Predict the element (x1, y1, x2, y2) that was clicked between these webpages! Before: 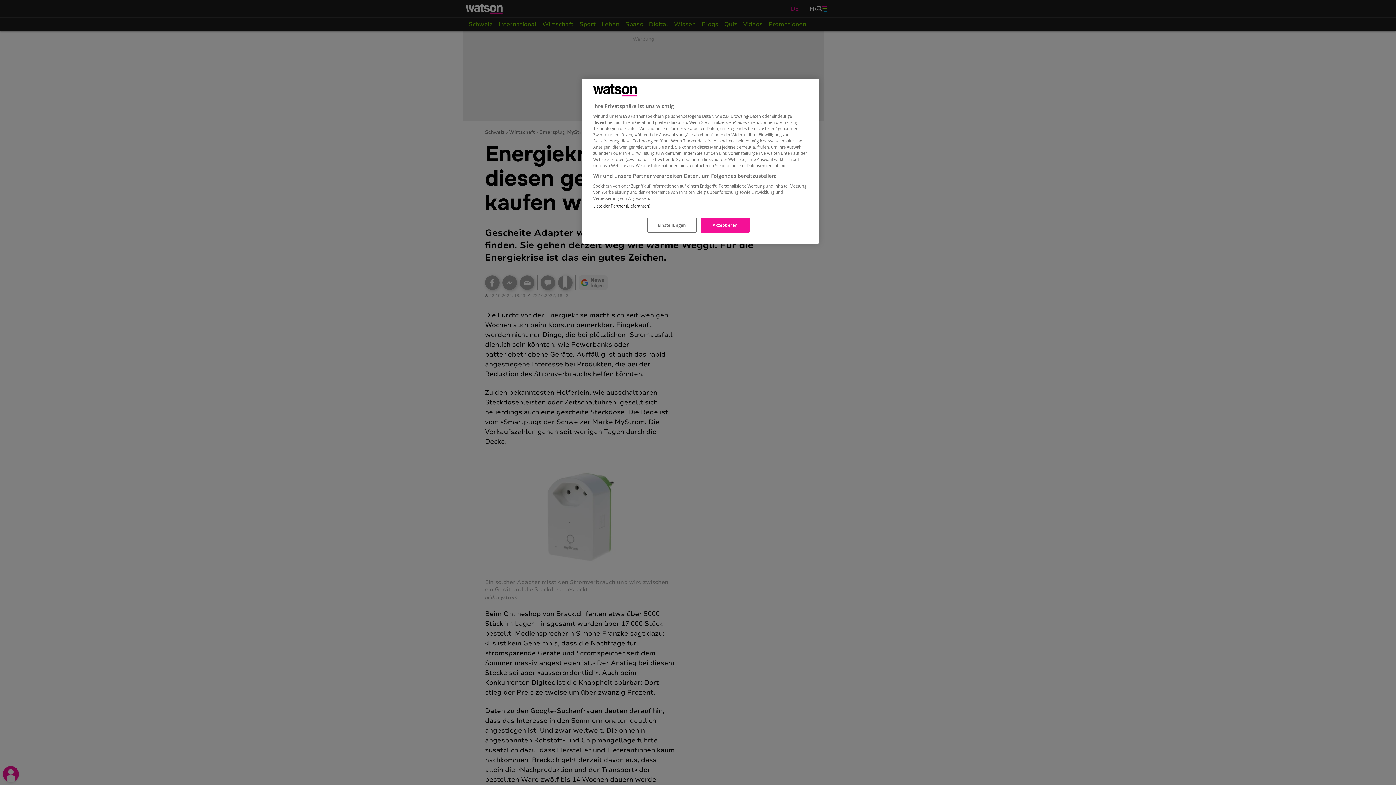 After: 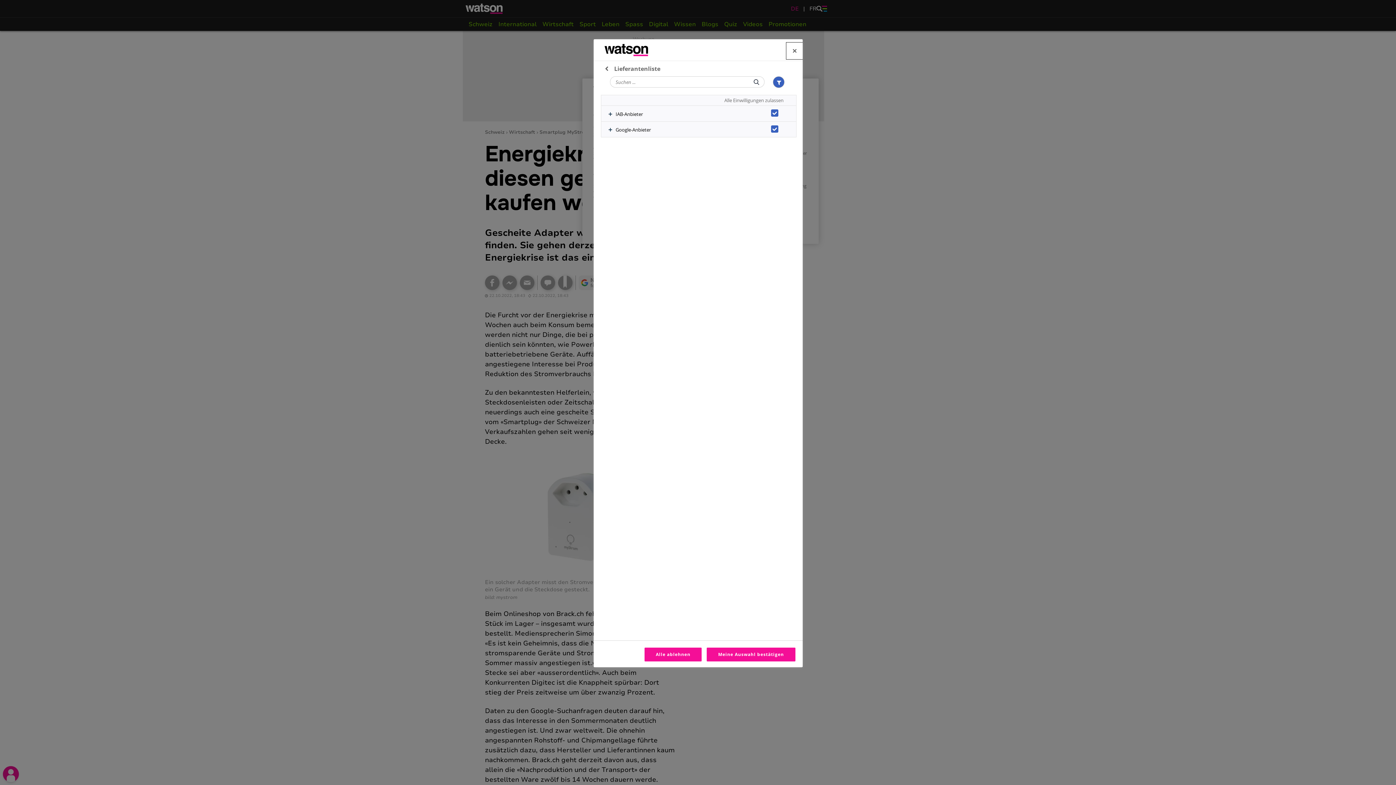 Action: bbox: (593, 203, 650, 208) label: Liste der Partner (Lieferanten)